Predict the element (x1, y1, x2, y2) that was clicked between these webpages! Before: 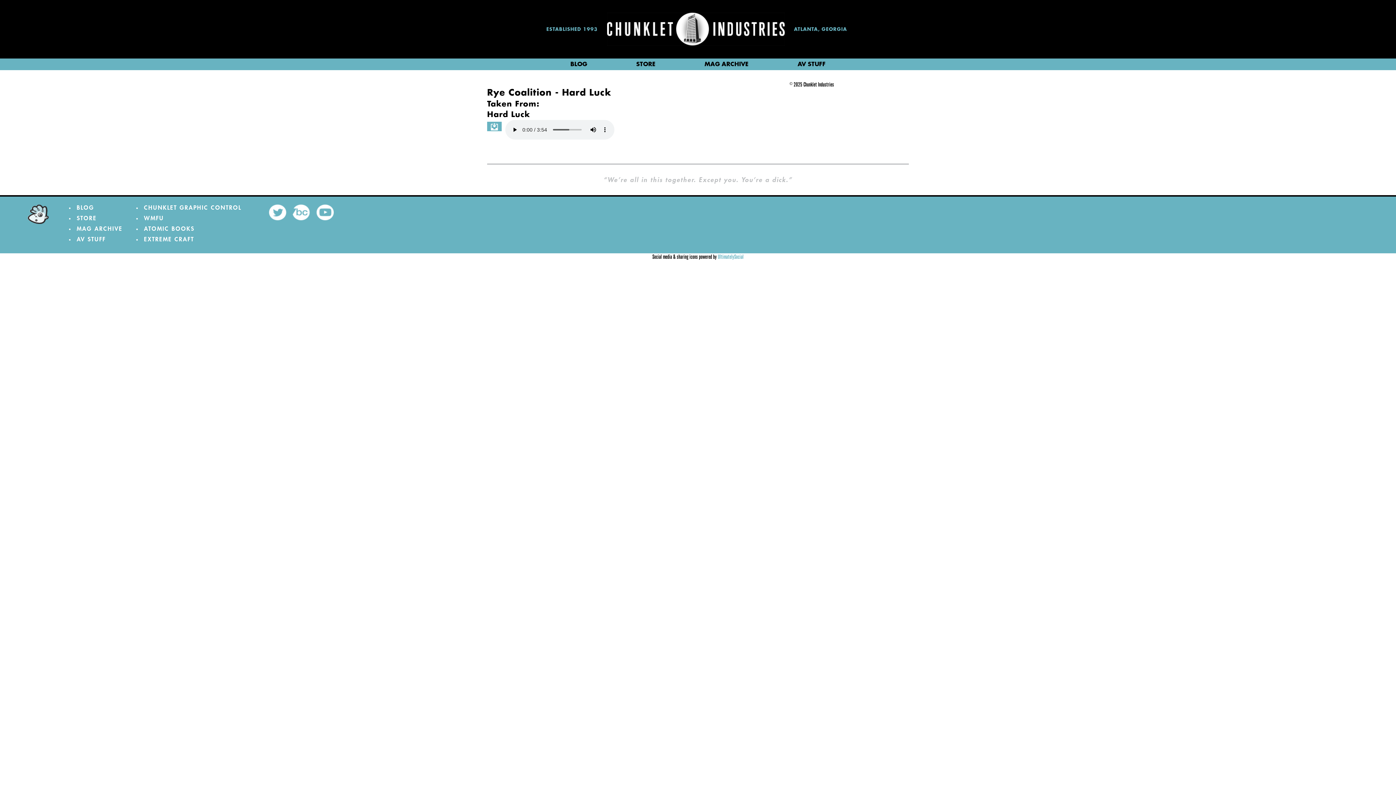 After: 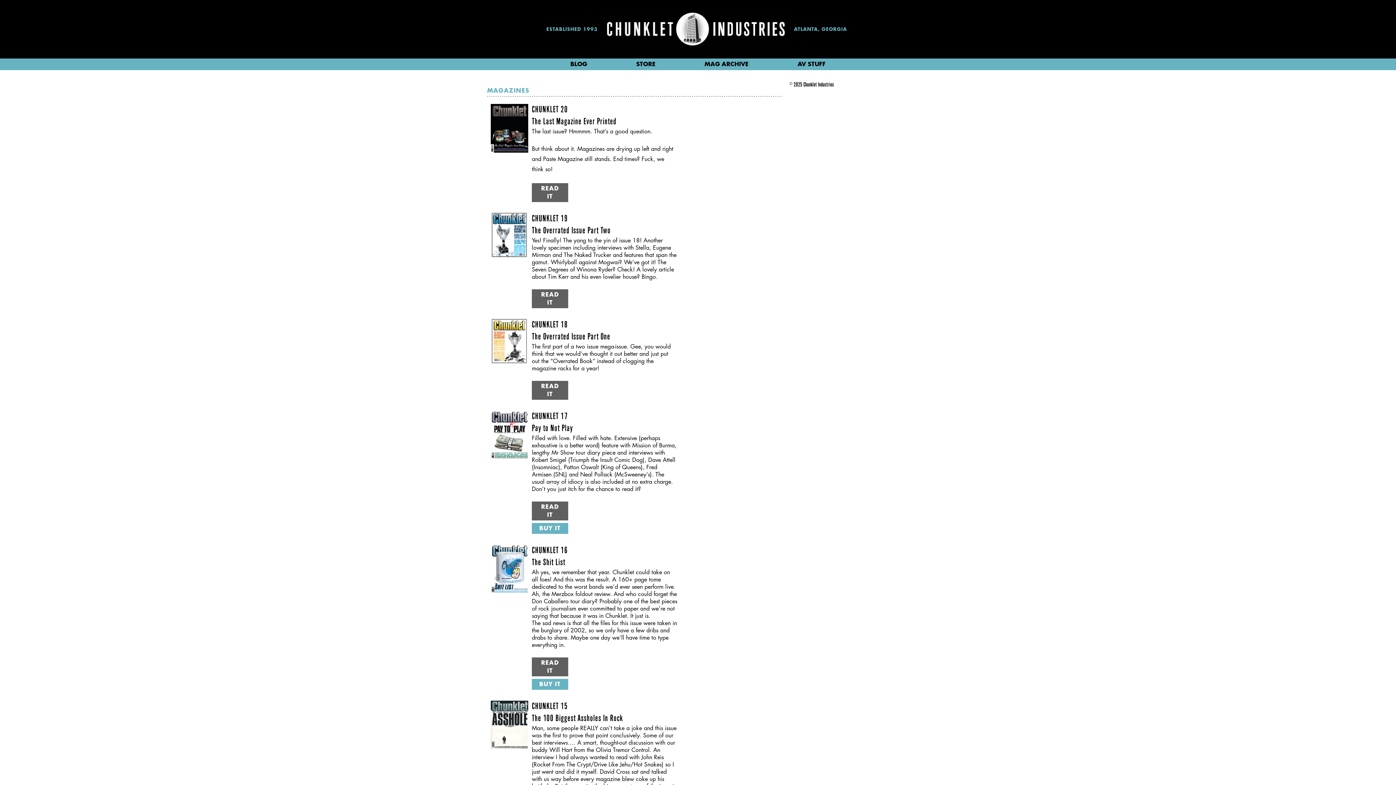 Action: bbox: (681, 59, 772, 69) label: MAG ARCHIVE